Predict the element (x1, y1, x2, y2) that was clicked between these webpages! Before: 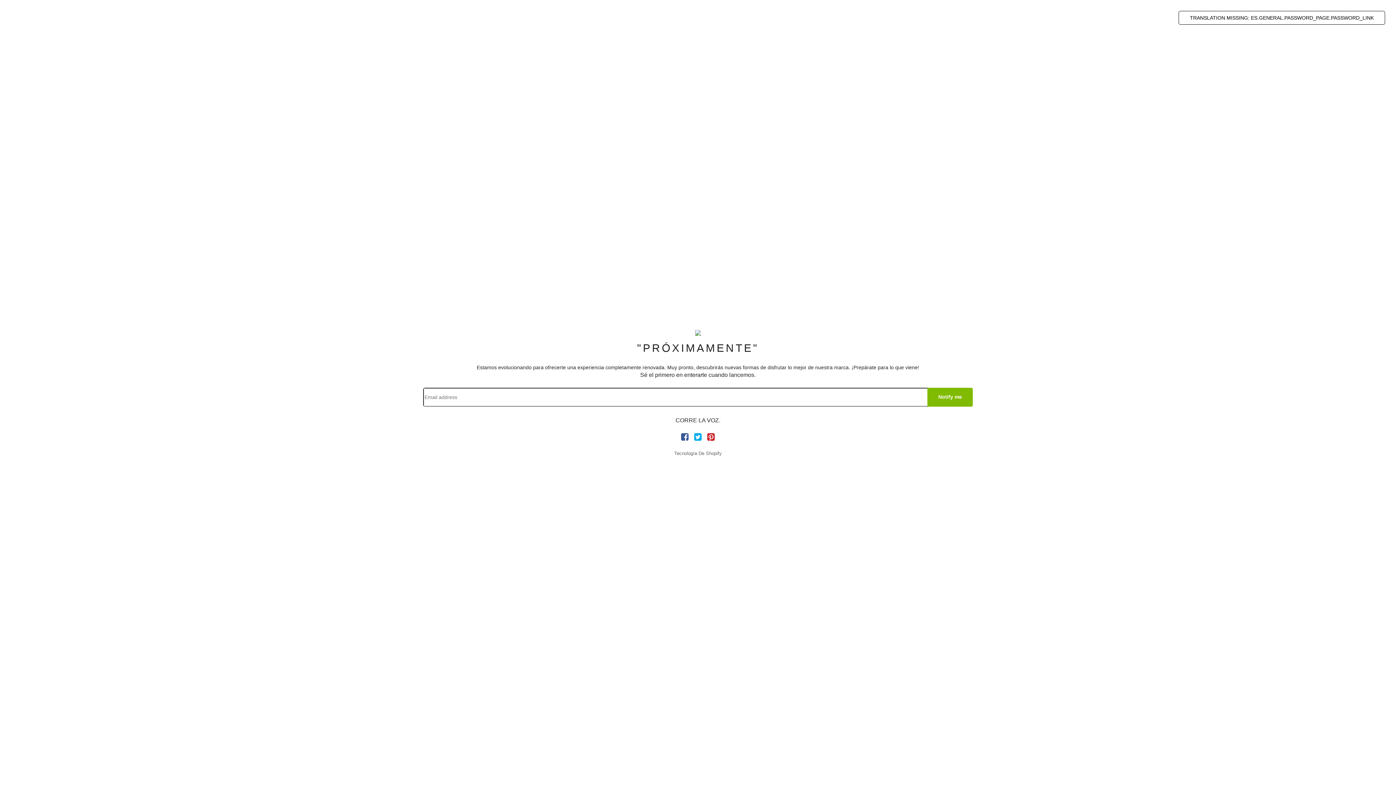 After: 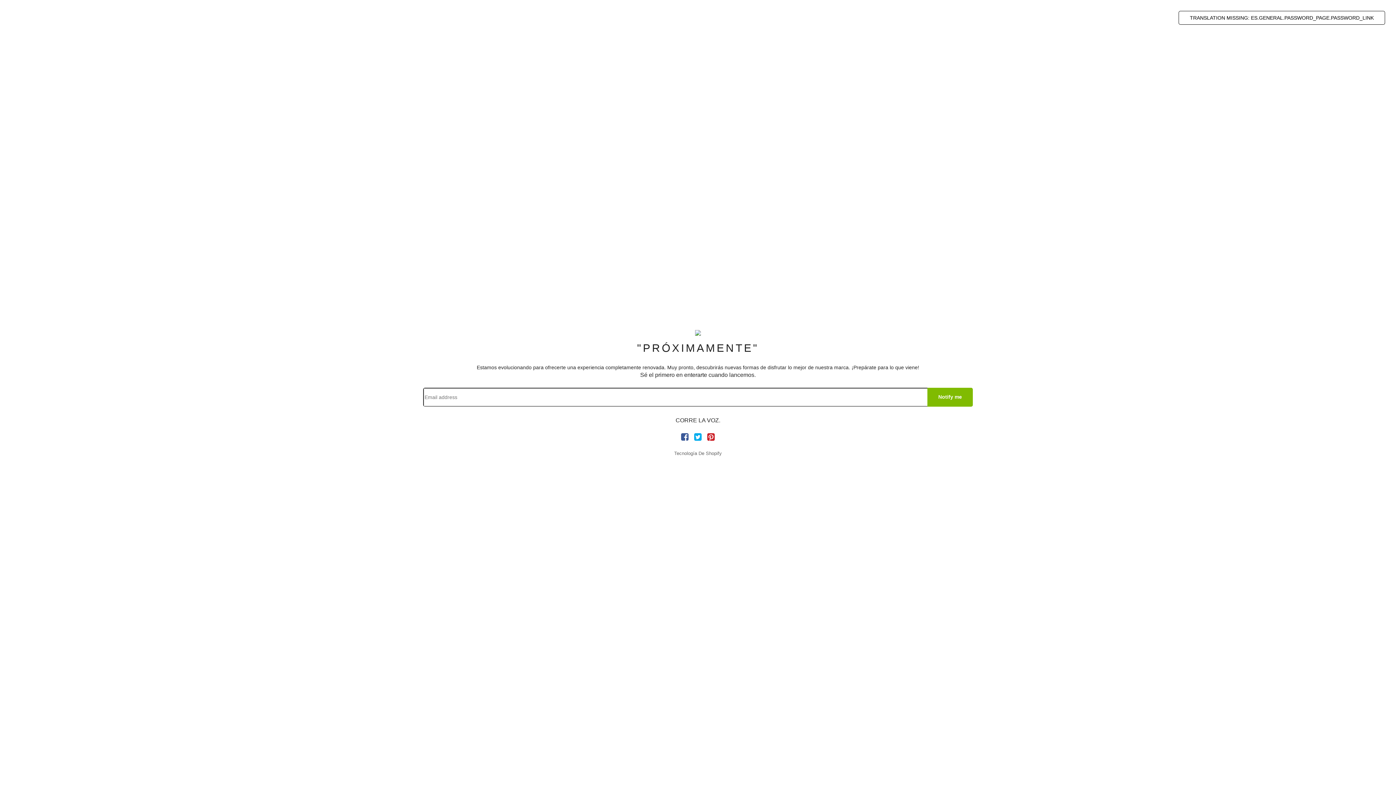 Action: bbox: (695, 329, 701, 335)